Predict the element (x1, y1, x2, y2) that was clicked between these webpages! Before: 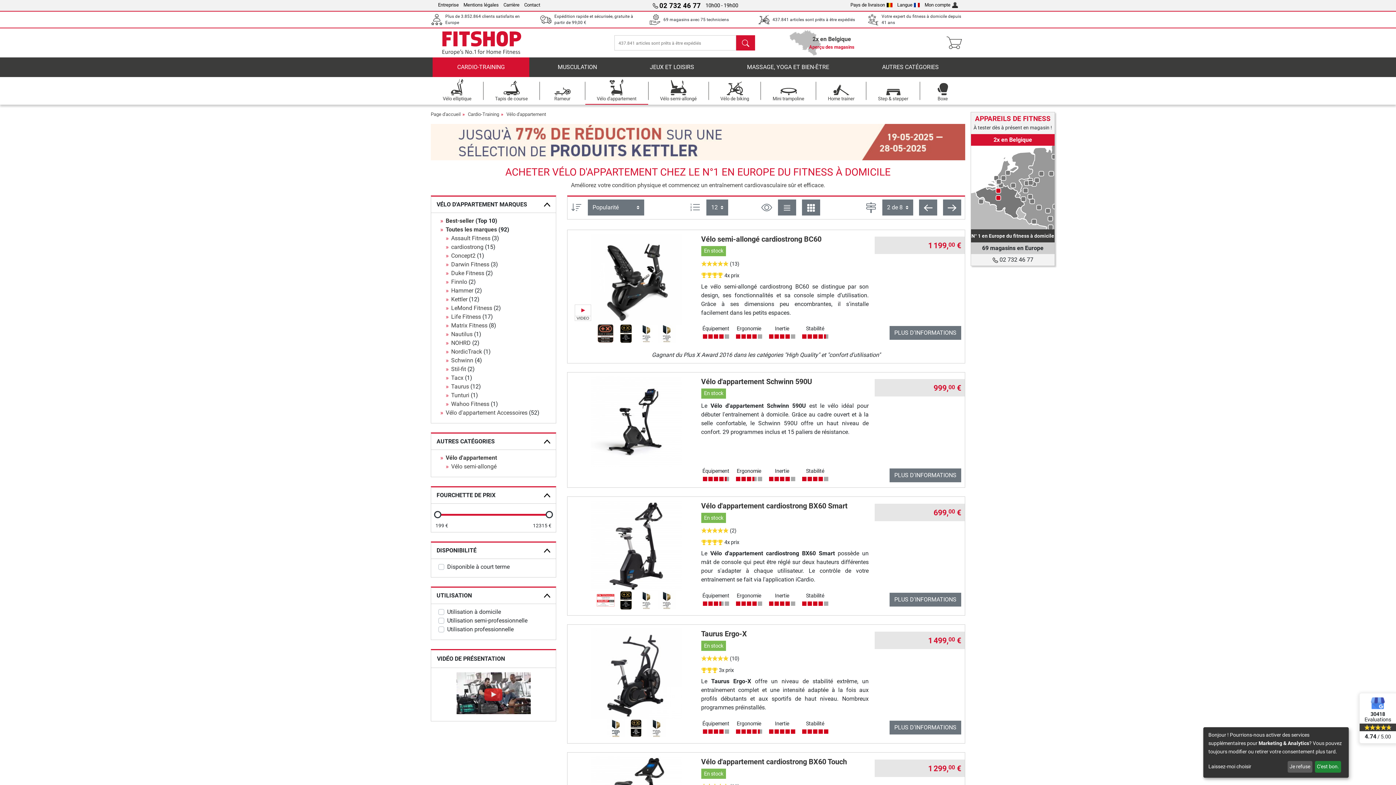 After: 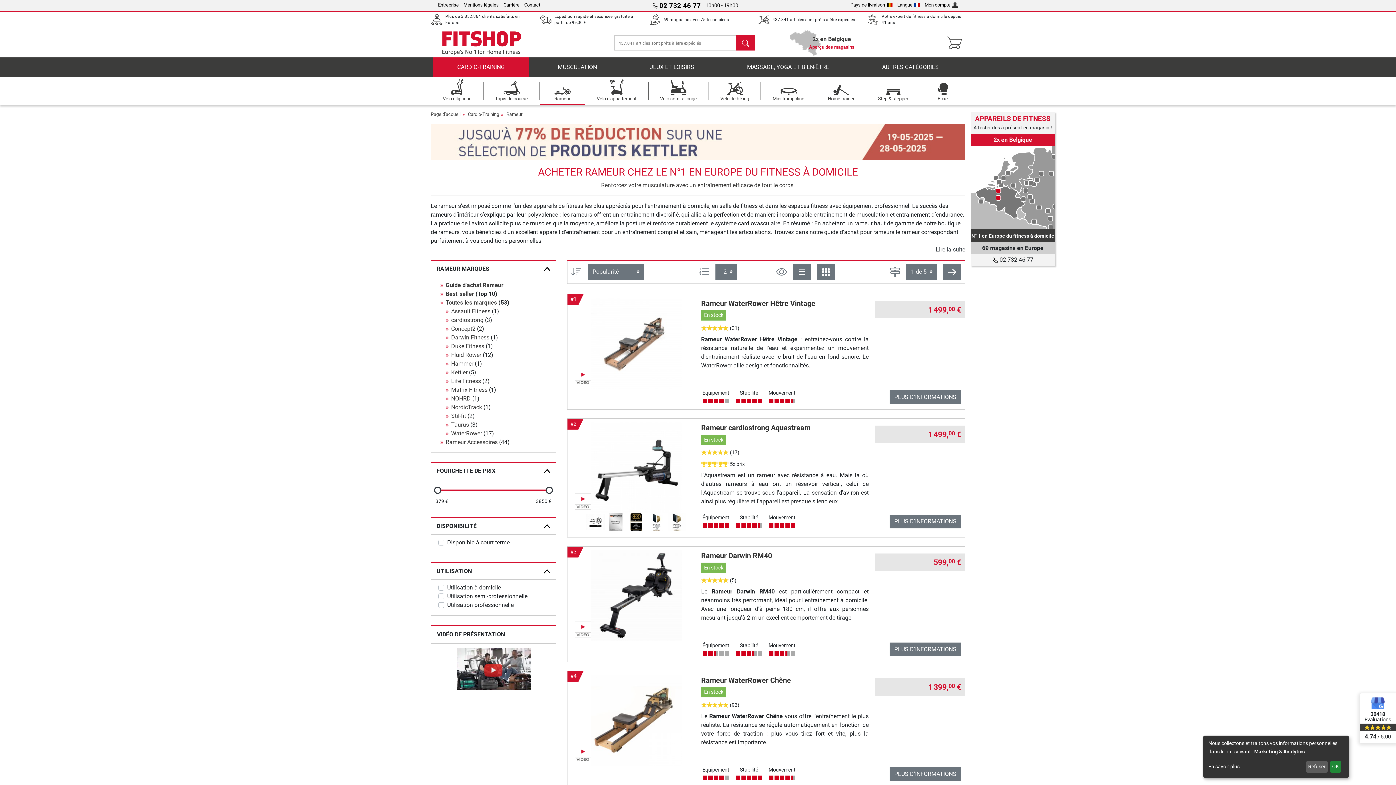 Action: label: Rameur bbox: (539, 77, 584, 104)